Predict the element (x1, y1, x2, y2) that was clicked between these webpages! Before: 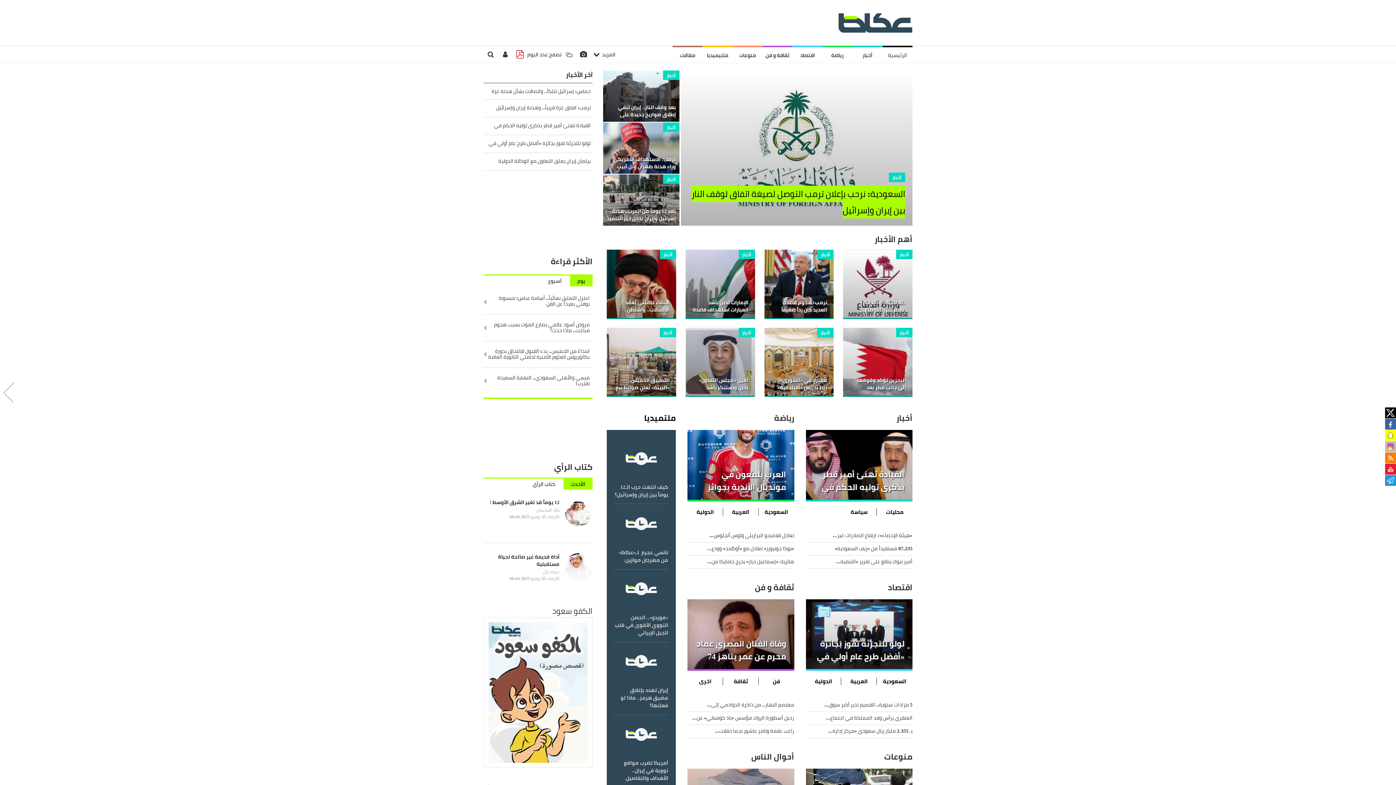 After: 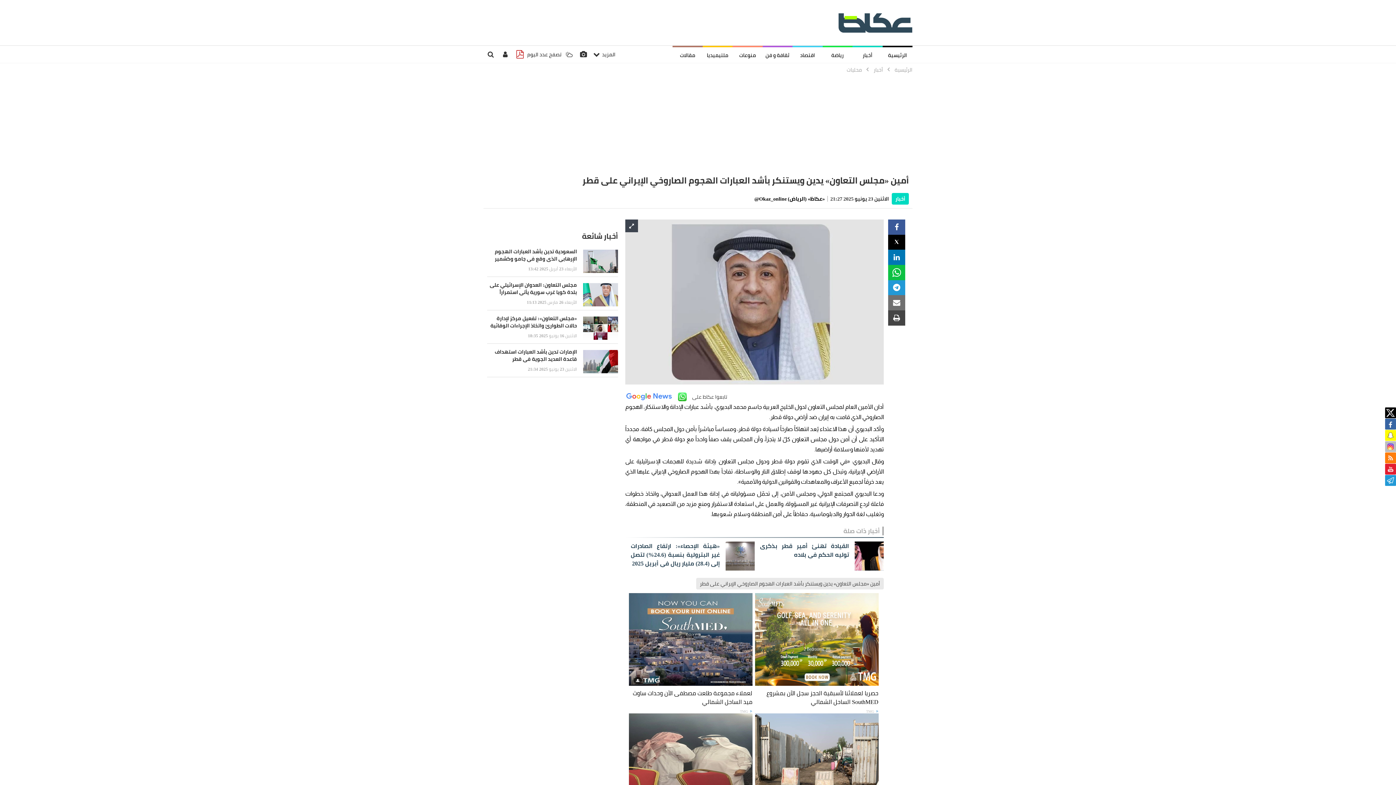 Action: label: أخبار
أمين «مجلس التعاون» يدين ويستنكر بأشد العبارات الهجوم الصاروخي الإيراني على قطر
 bbox: (685, 327, 755, 397)